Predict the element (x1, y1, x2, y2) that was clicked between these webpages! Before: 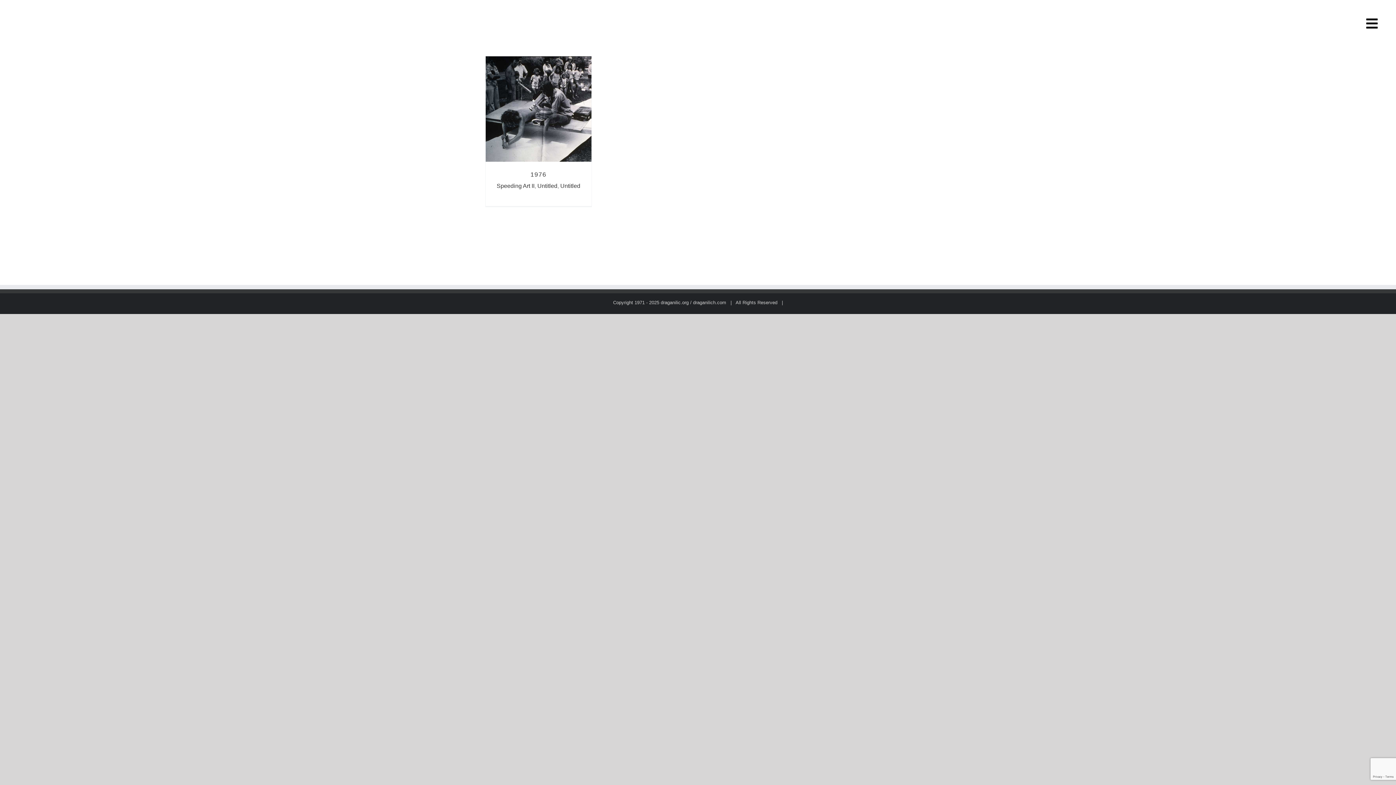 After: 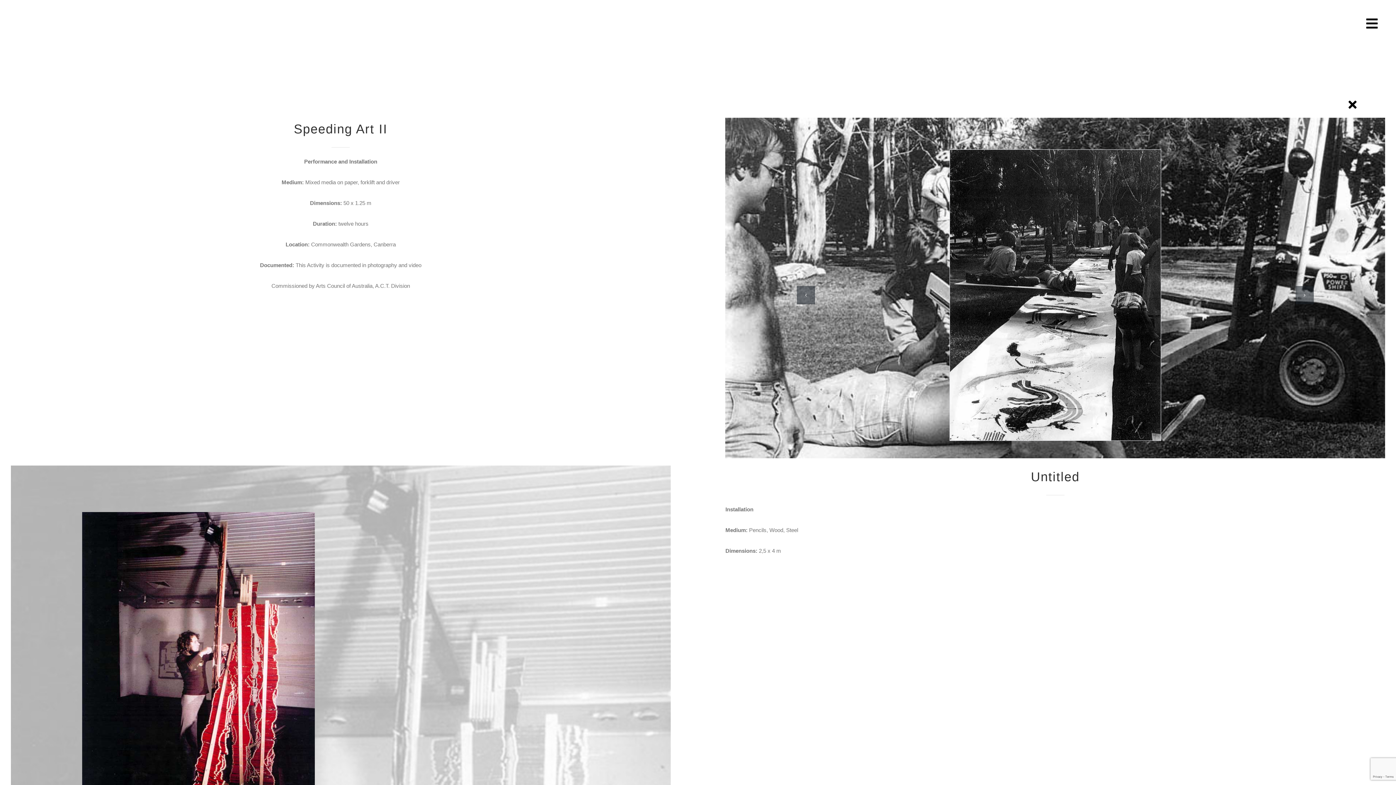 Action: label: Speeding Art II bbox: (485, 56, 591, 161)